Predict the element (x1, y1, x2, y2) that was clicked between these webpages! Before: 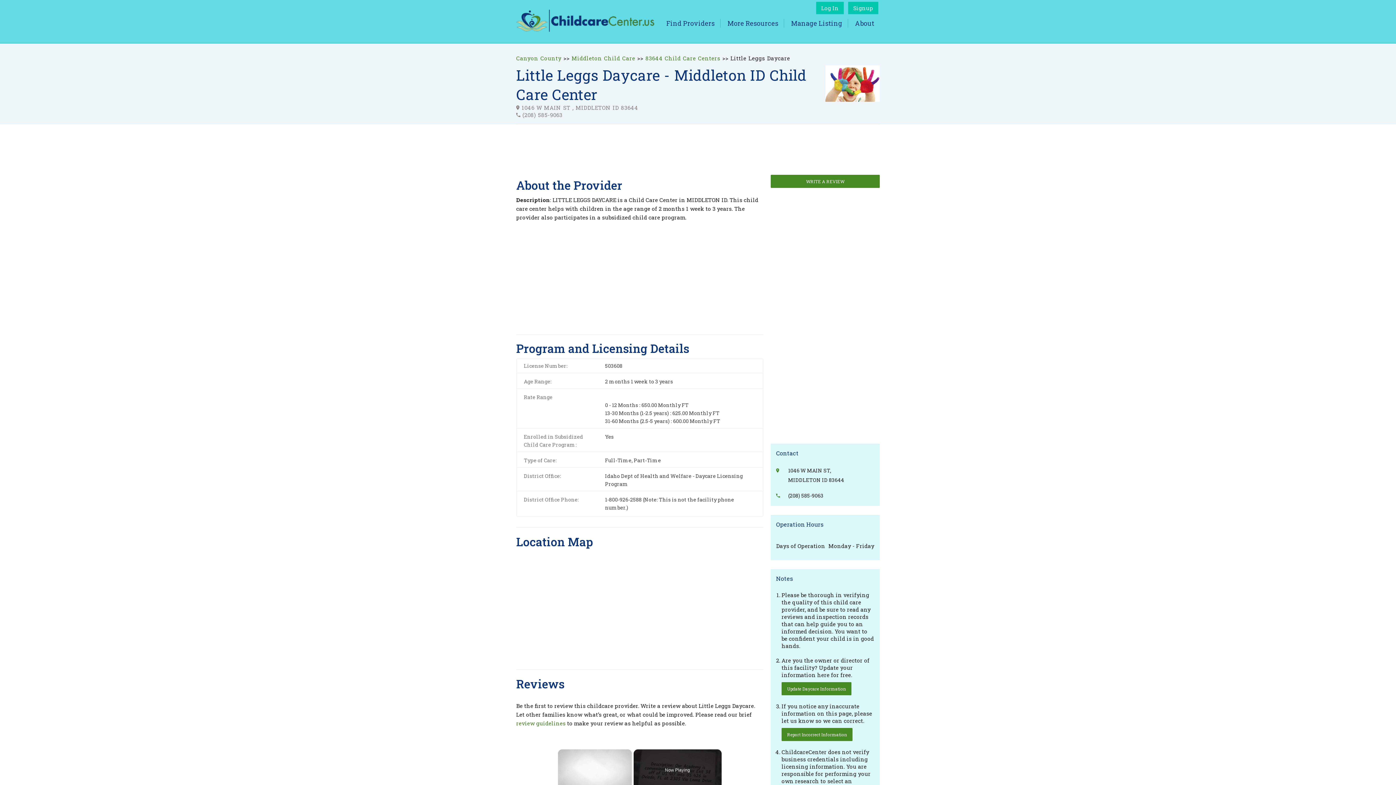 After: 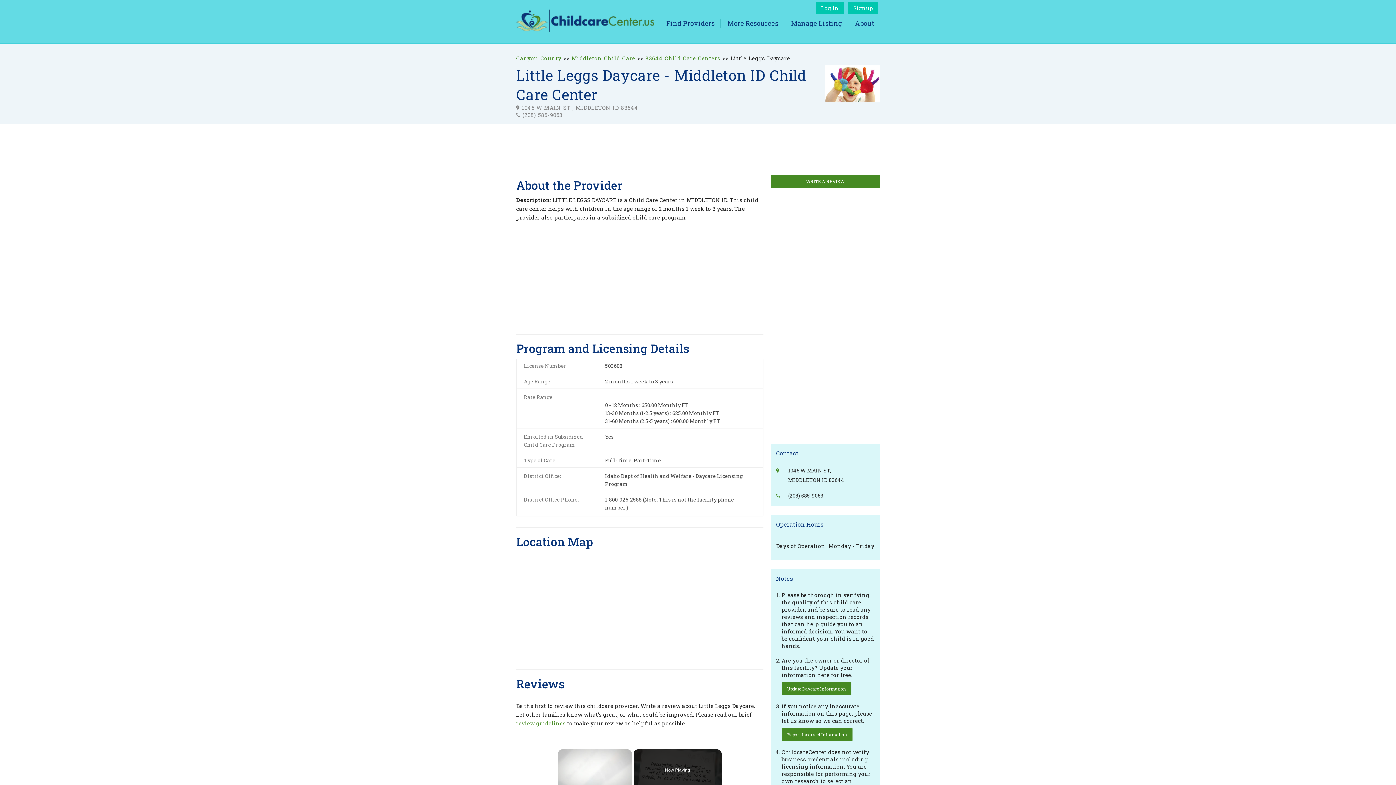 Action: bbox: (516, 719, 565, 727) label: review guidelines